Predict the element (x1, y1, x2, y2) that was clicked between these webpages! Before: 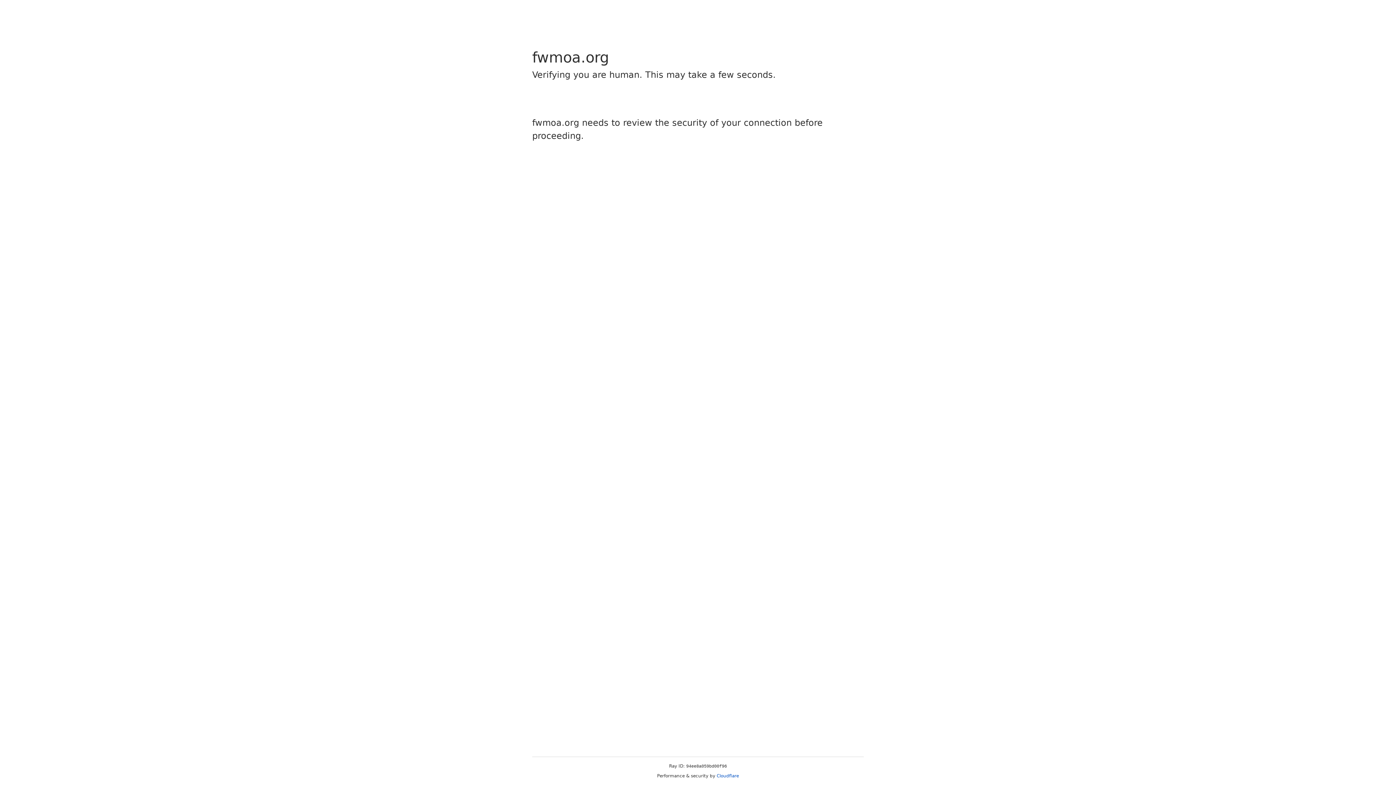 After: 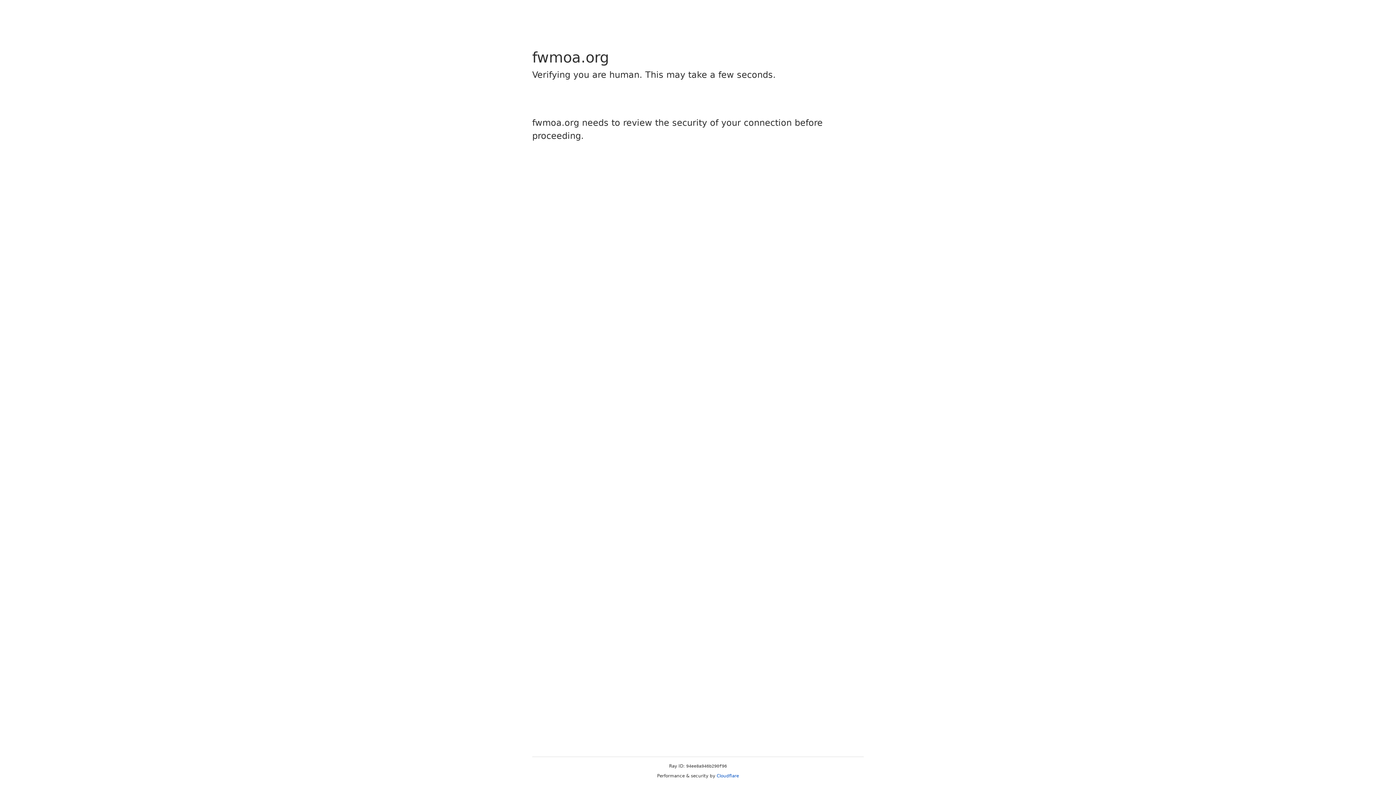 Action: bbox: (716, 773, 739, 778) label: Cloudflare